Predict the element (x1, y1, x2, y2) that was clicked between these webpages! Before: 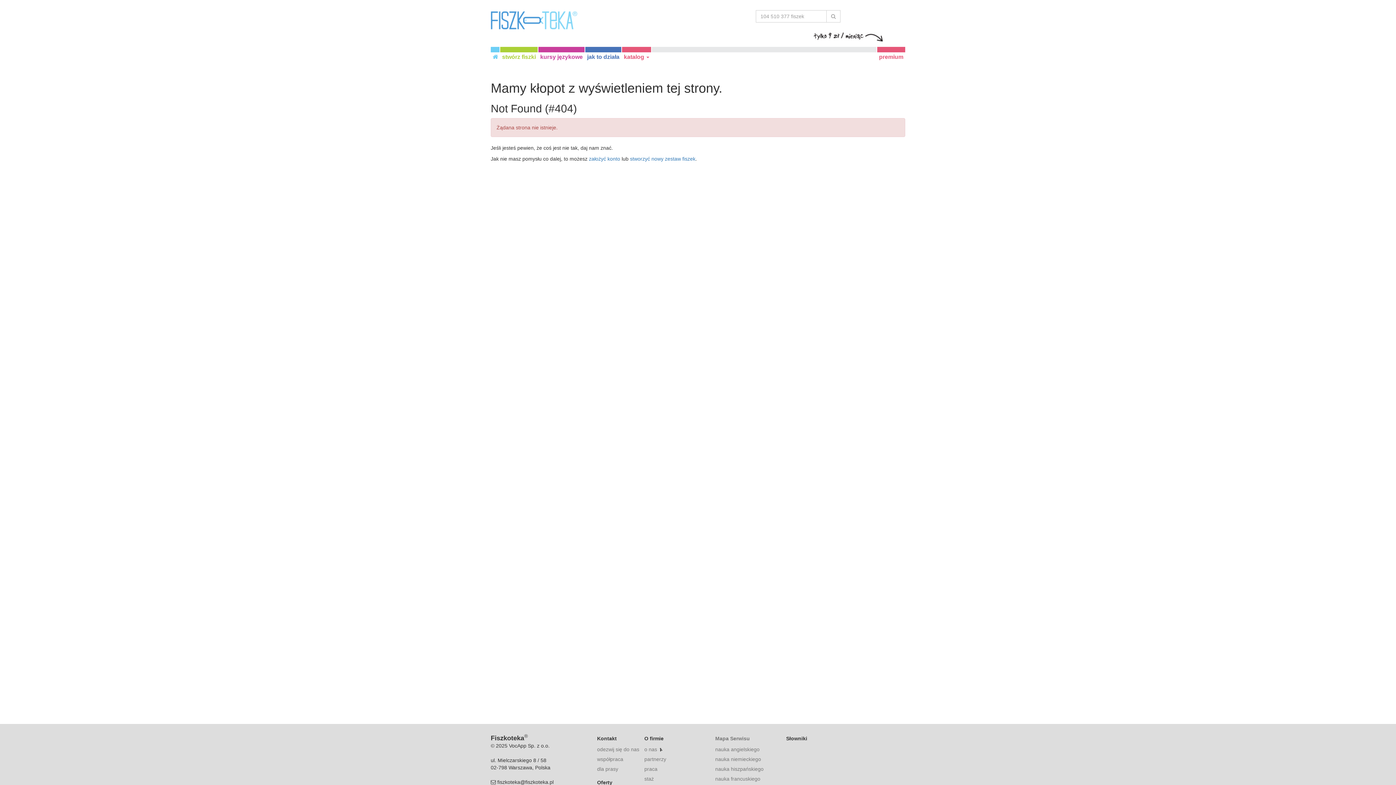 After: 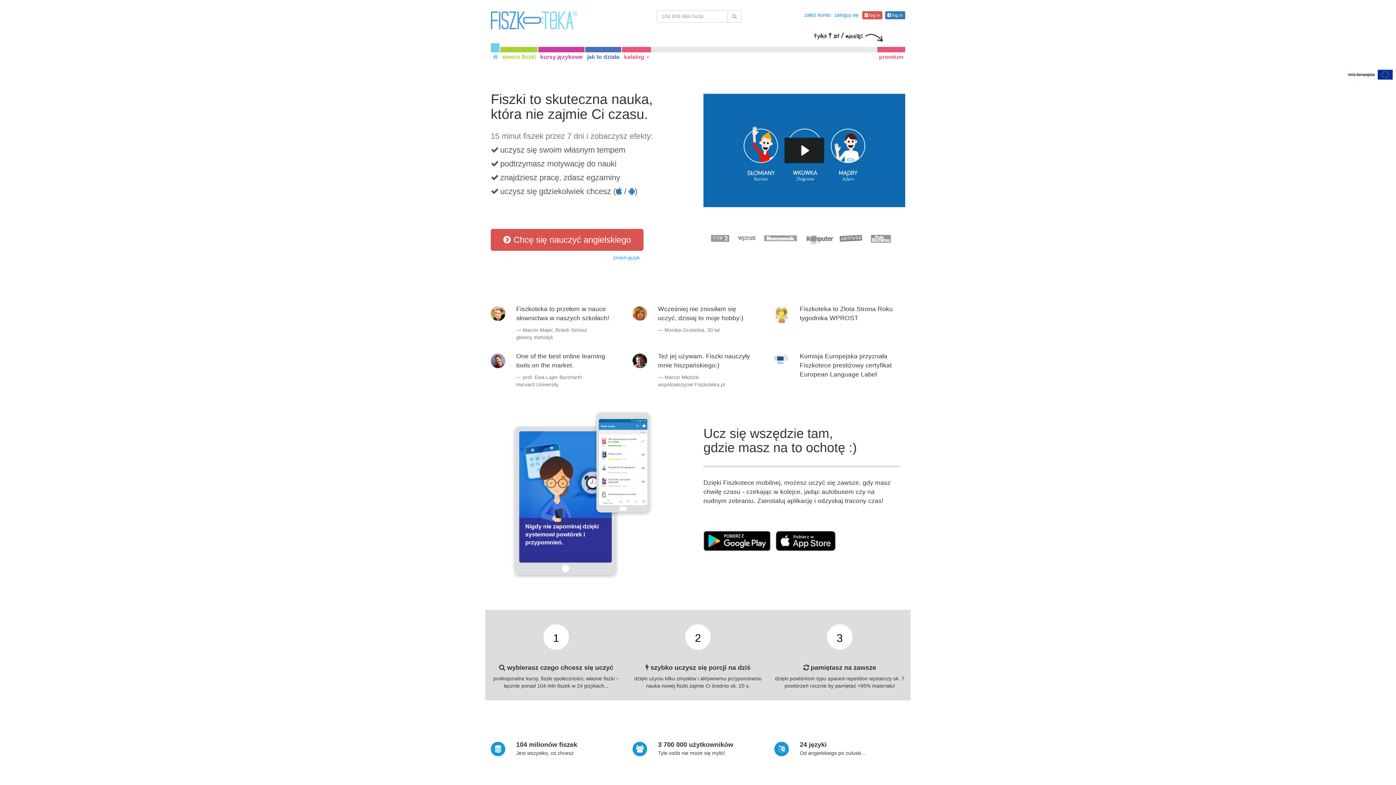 Action: bbox: (485, 5, 582, 24)